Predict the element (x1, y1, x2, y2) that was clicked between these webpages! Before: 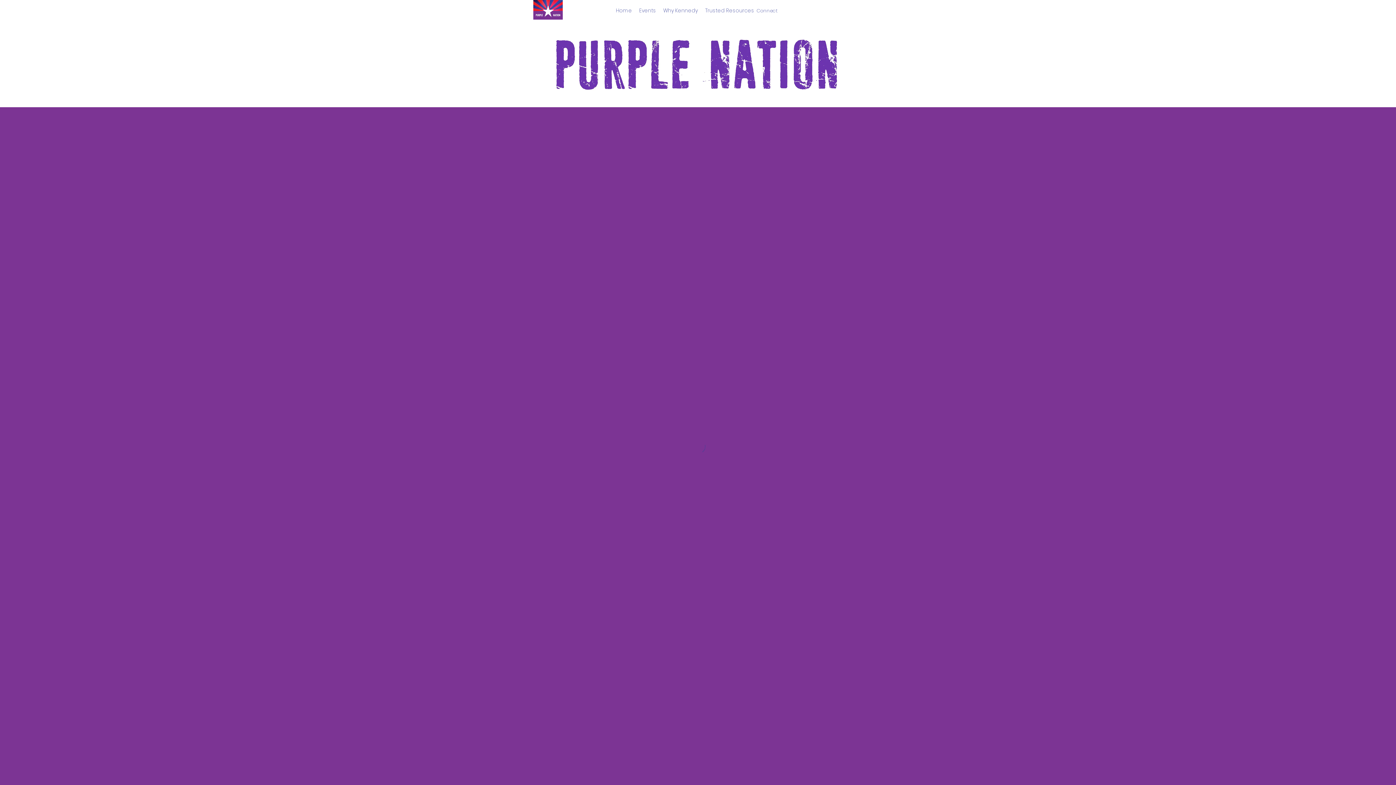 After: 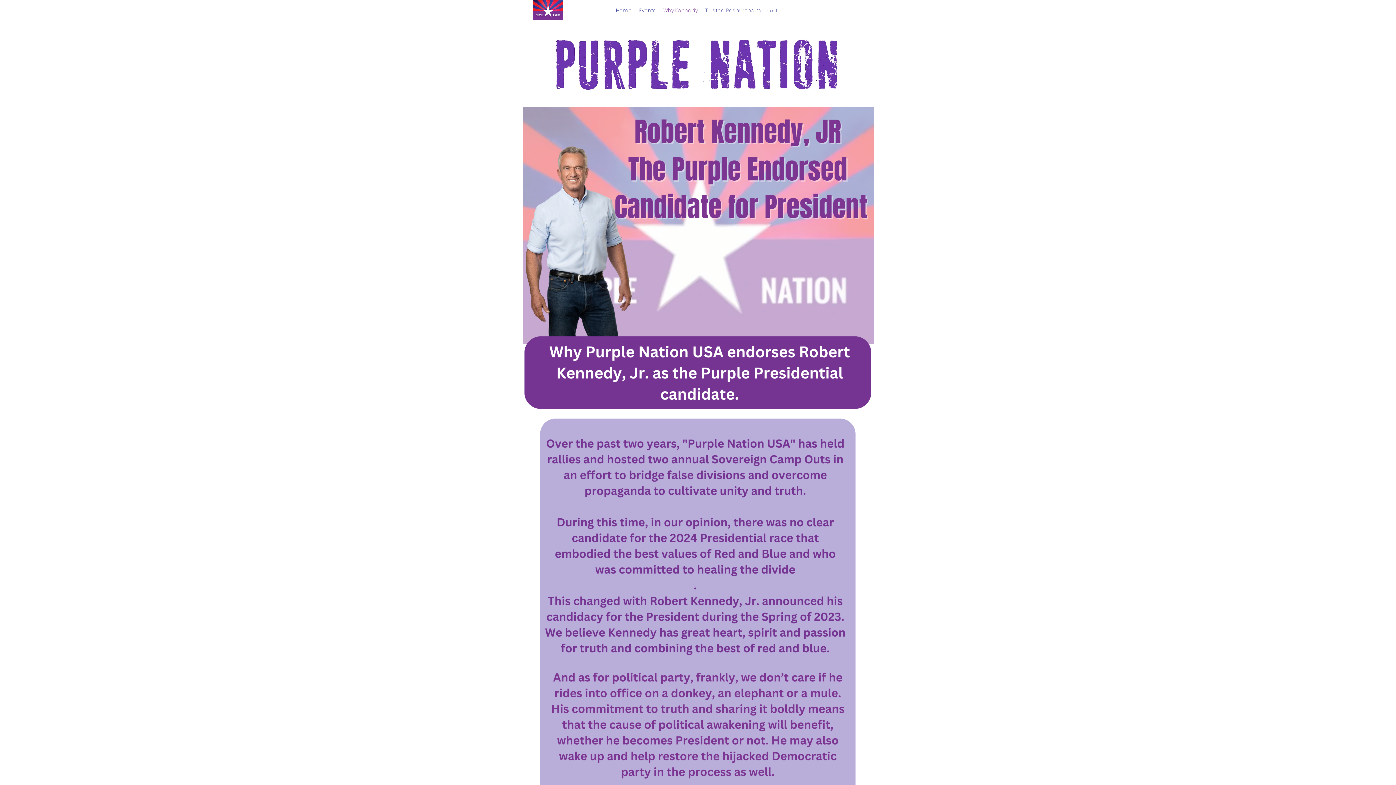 Action: label: Why Kennedy bbox: (659, 5, 701, 15)